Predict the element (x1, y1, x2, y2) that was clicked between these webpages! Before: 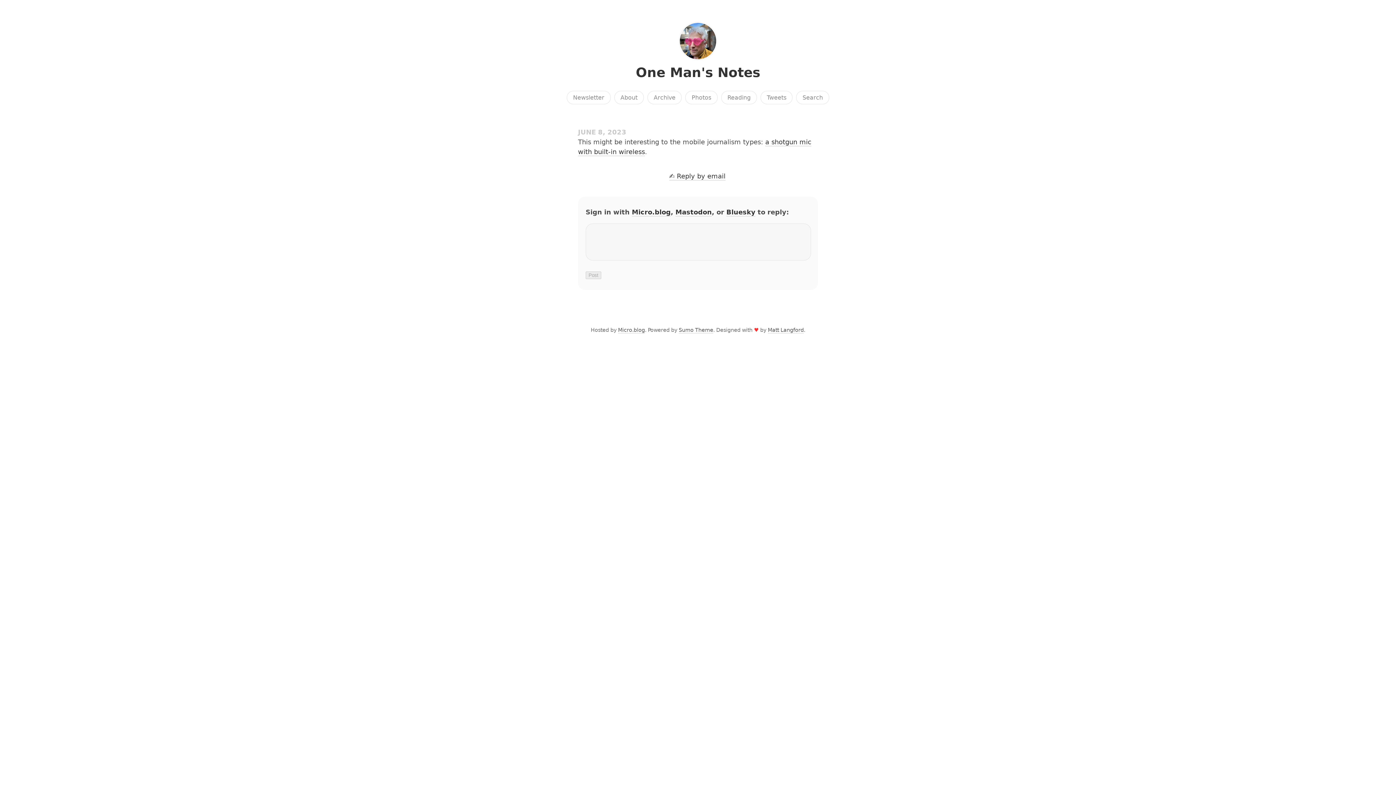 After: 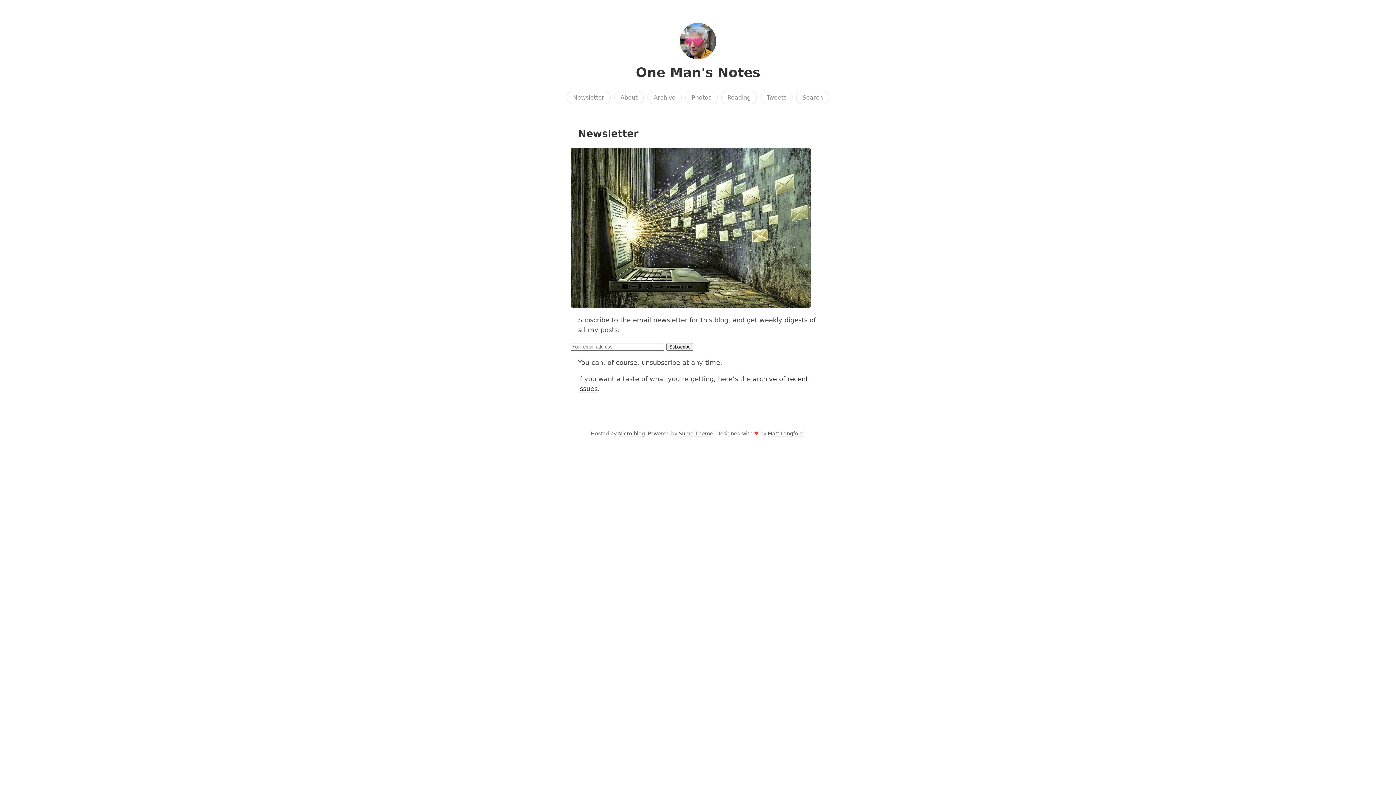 Action: label: Newsletter bbox: (566, 90, 610, 104)